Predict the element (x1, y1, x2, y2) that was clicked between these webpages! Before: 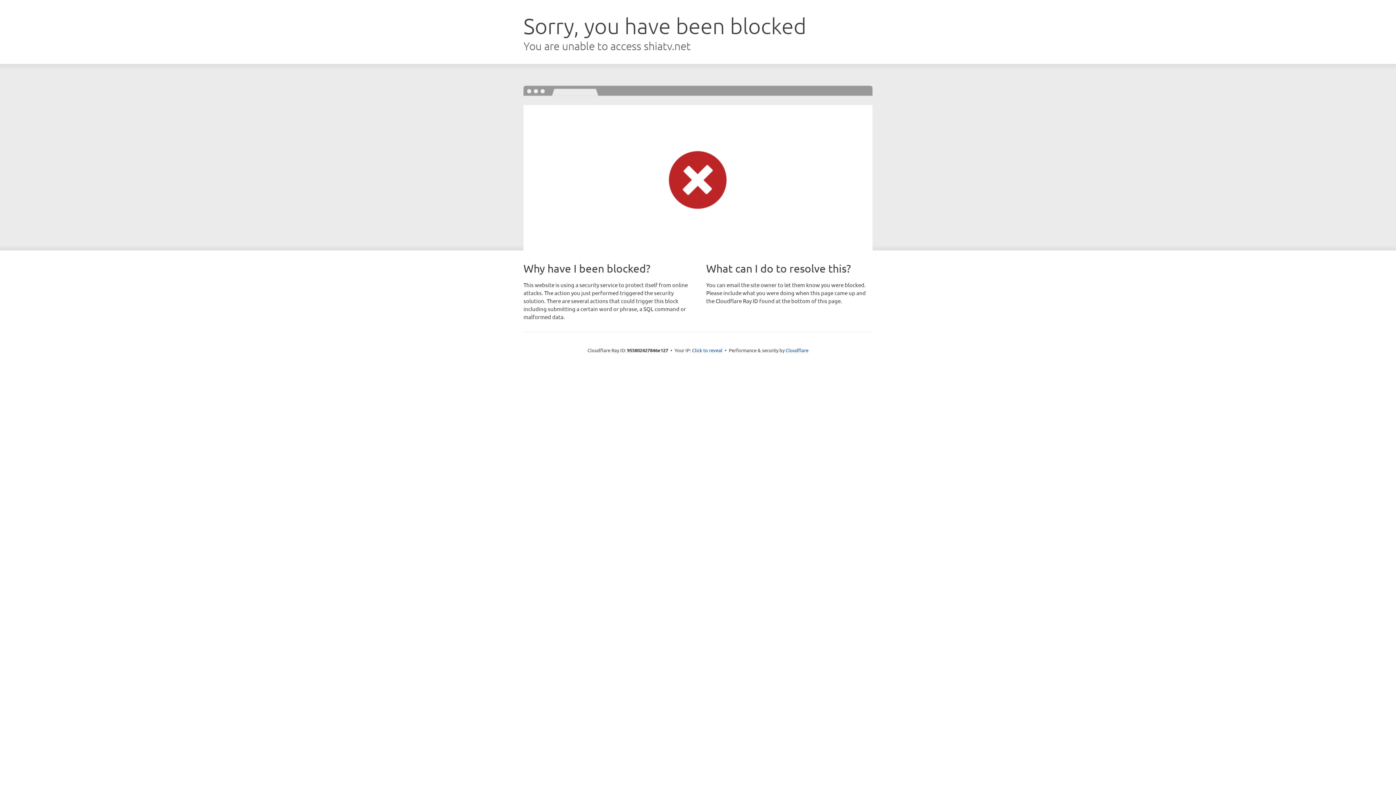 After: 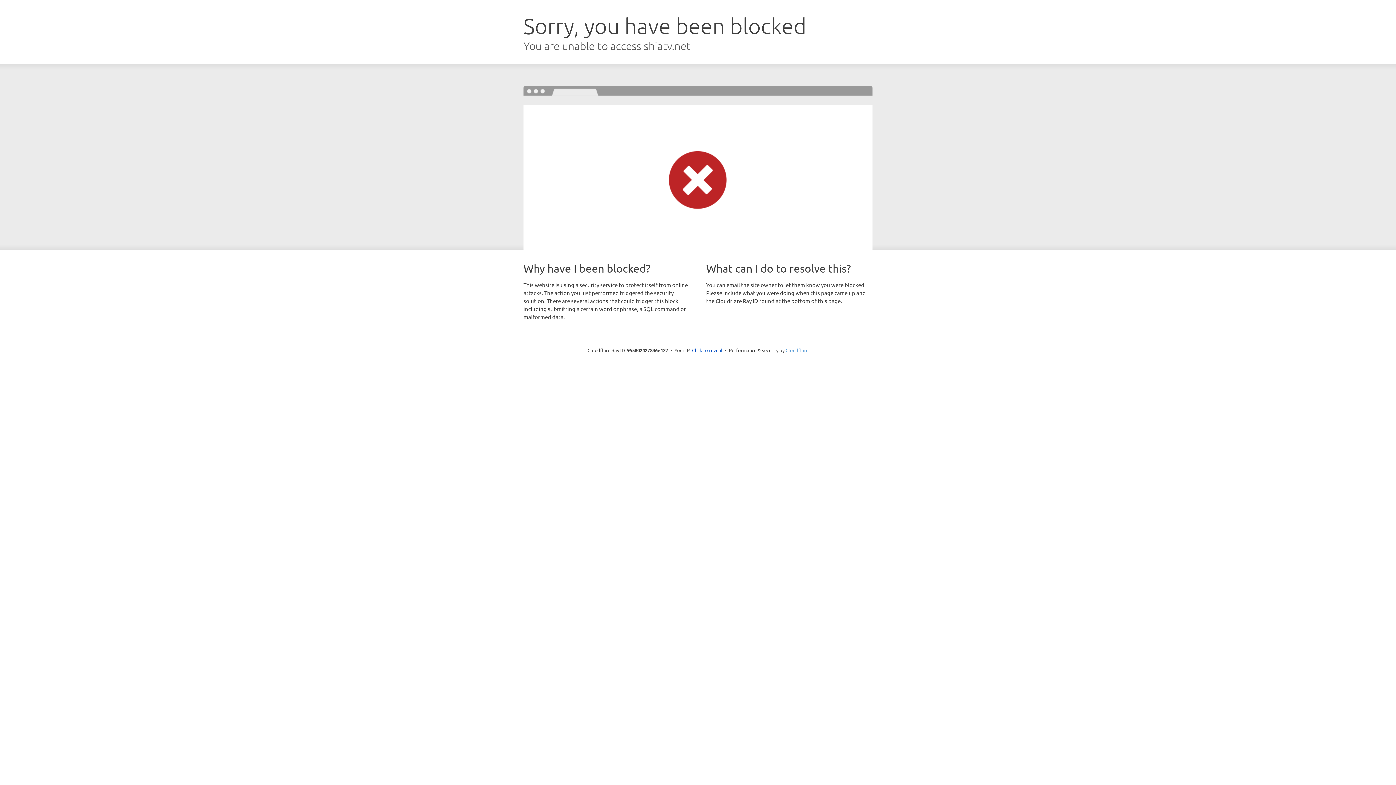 Action: bbox: (785, 347, 808, 353) label: Cloudflare